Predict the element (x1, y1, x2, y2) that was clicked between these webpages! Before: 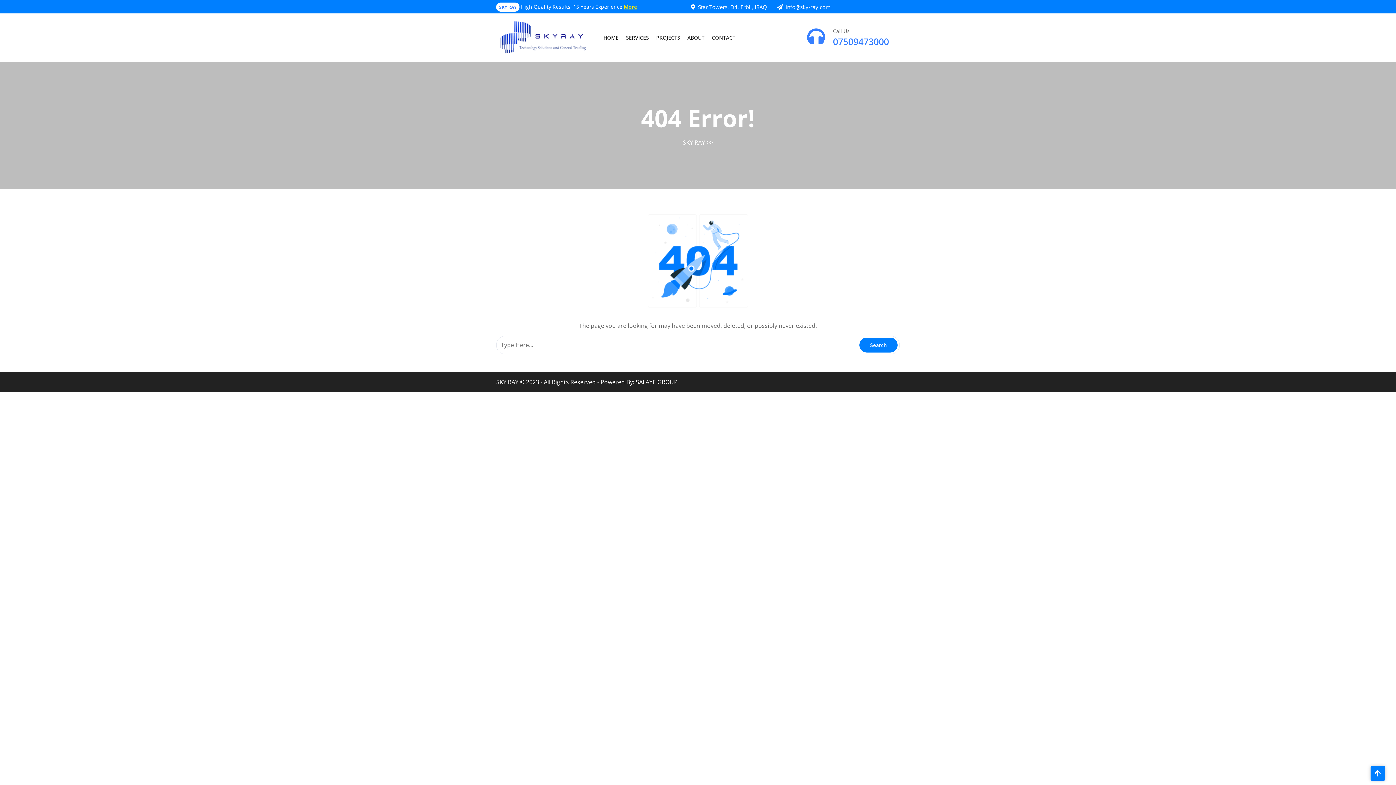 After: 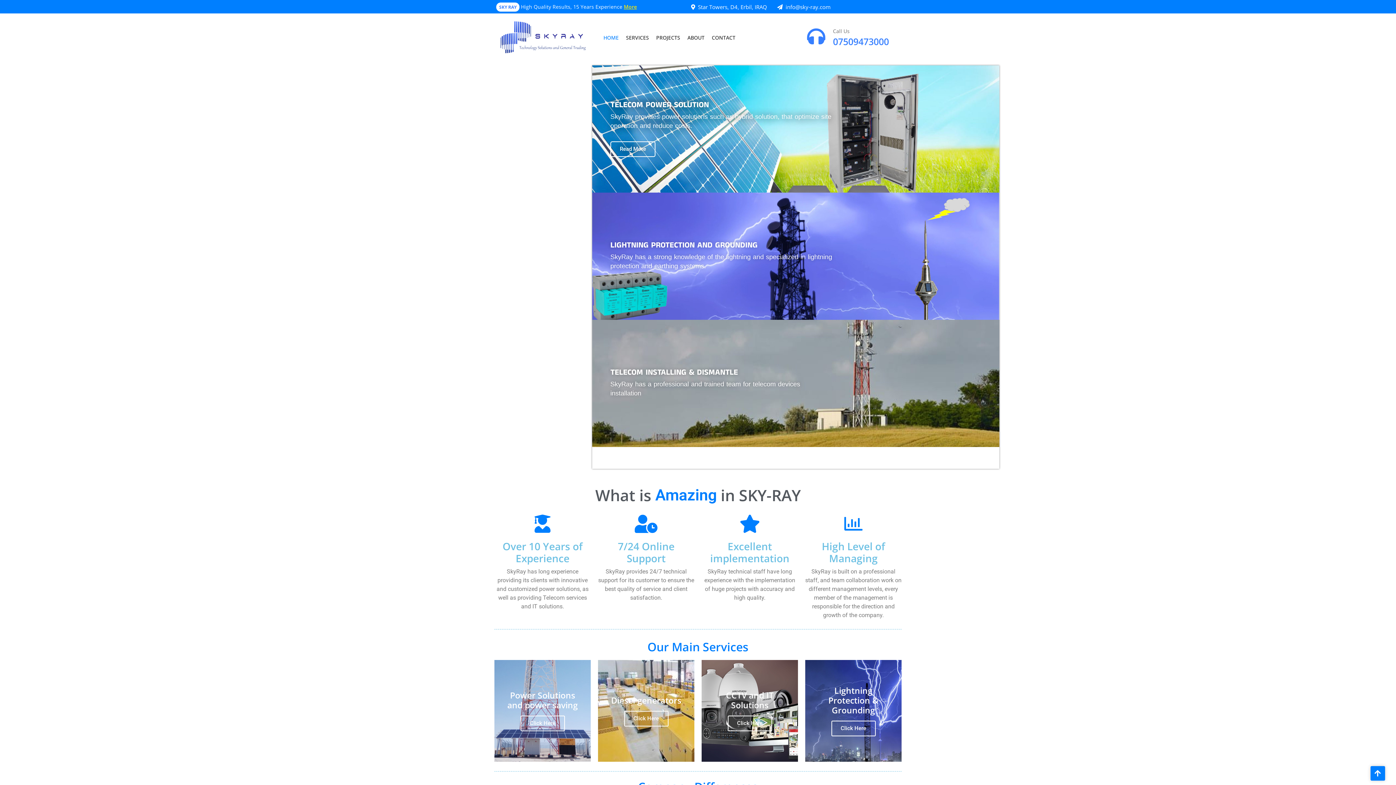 Action: label: SKY RAY bbox: (683, 138, 705, 146)